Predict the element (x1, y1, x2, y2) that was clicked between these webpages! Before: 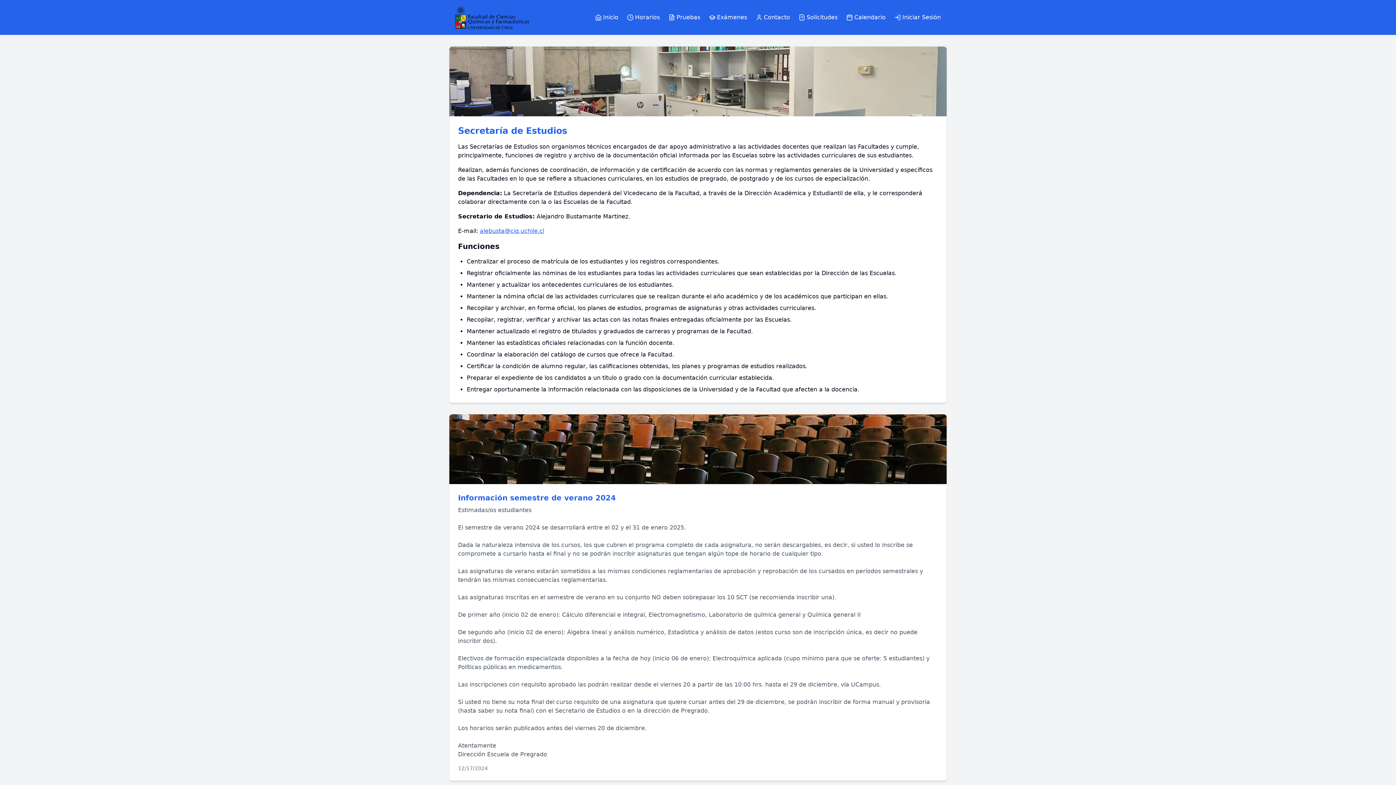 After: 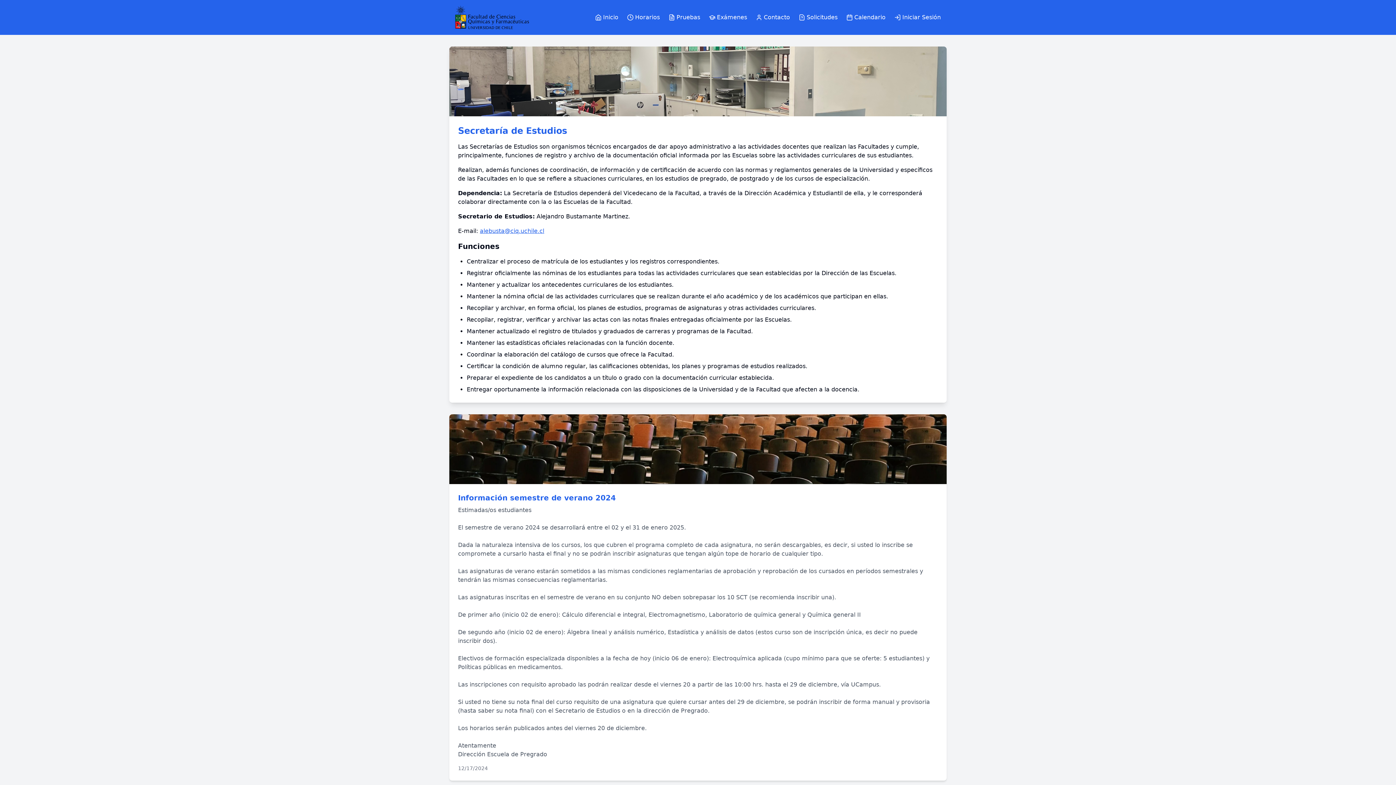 Action: label: alebusta@ciq.uchile.cl bbox: (480, 227, 544, 234)